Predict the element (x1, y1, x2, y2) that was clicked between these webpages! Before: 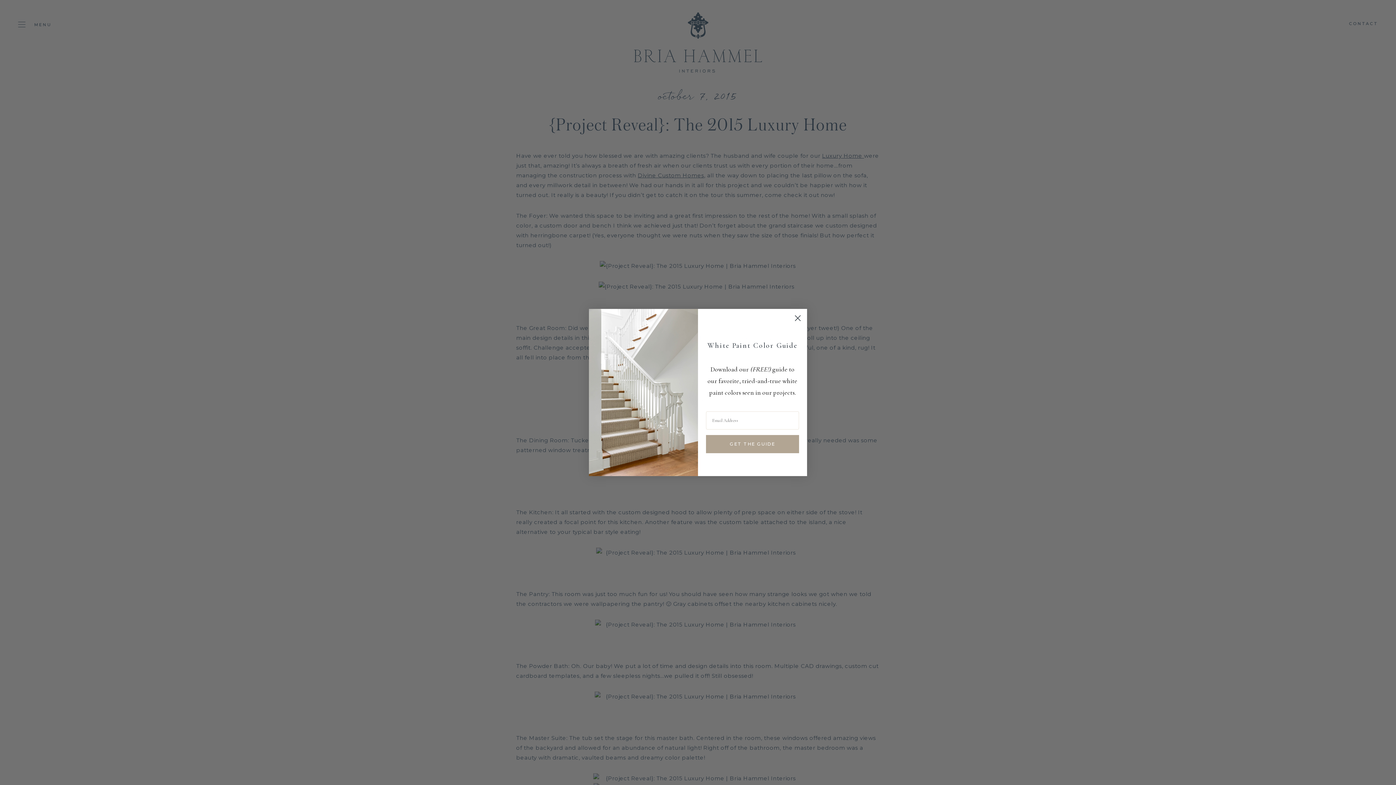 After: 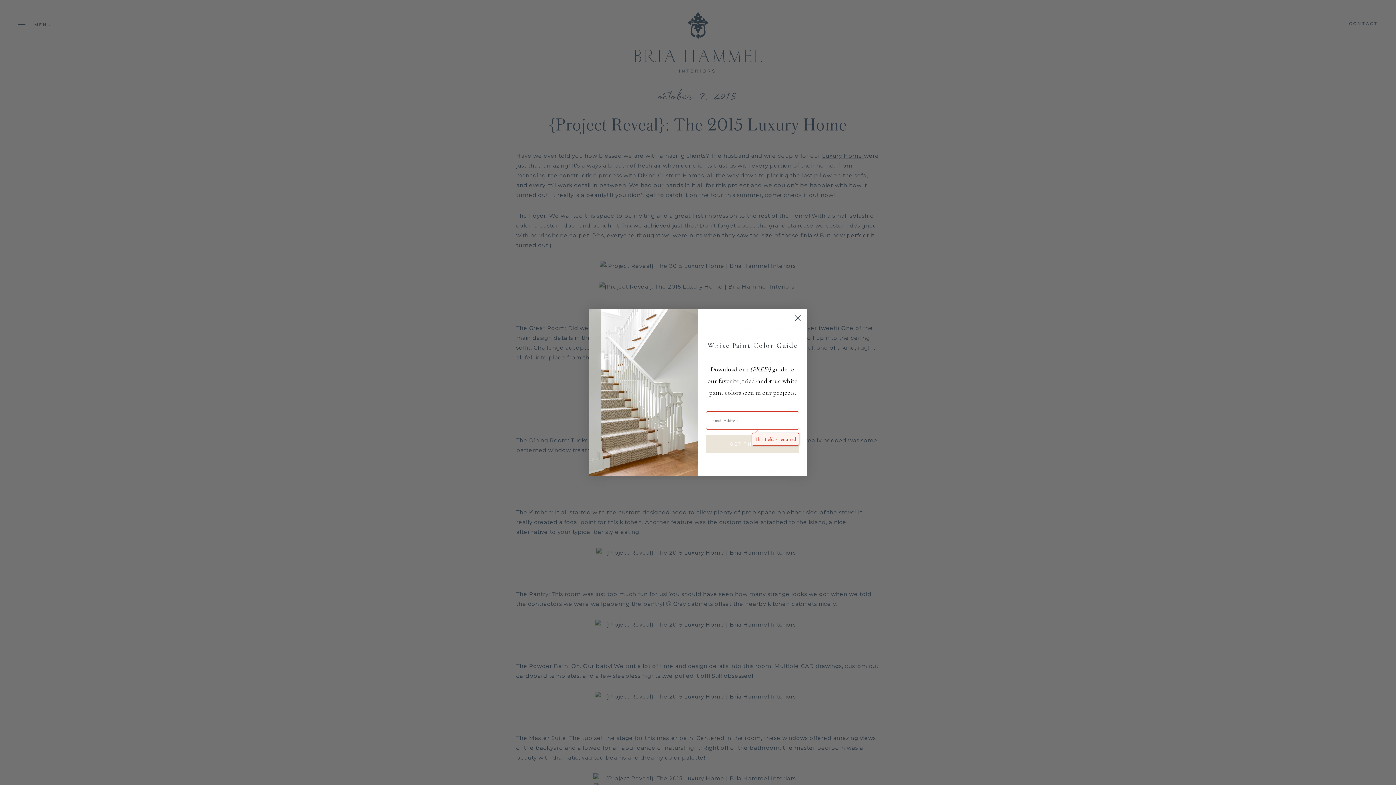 Action: label: GET THE GUIDE bbox: (706, 435, 799, 453)